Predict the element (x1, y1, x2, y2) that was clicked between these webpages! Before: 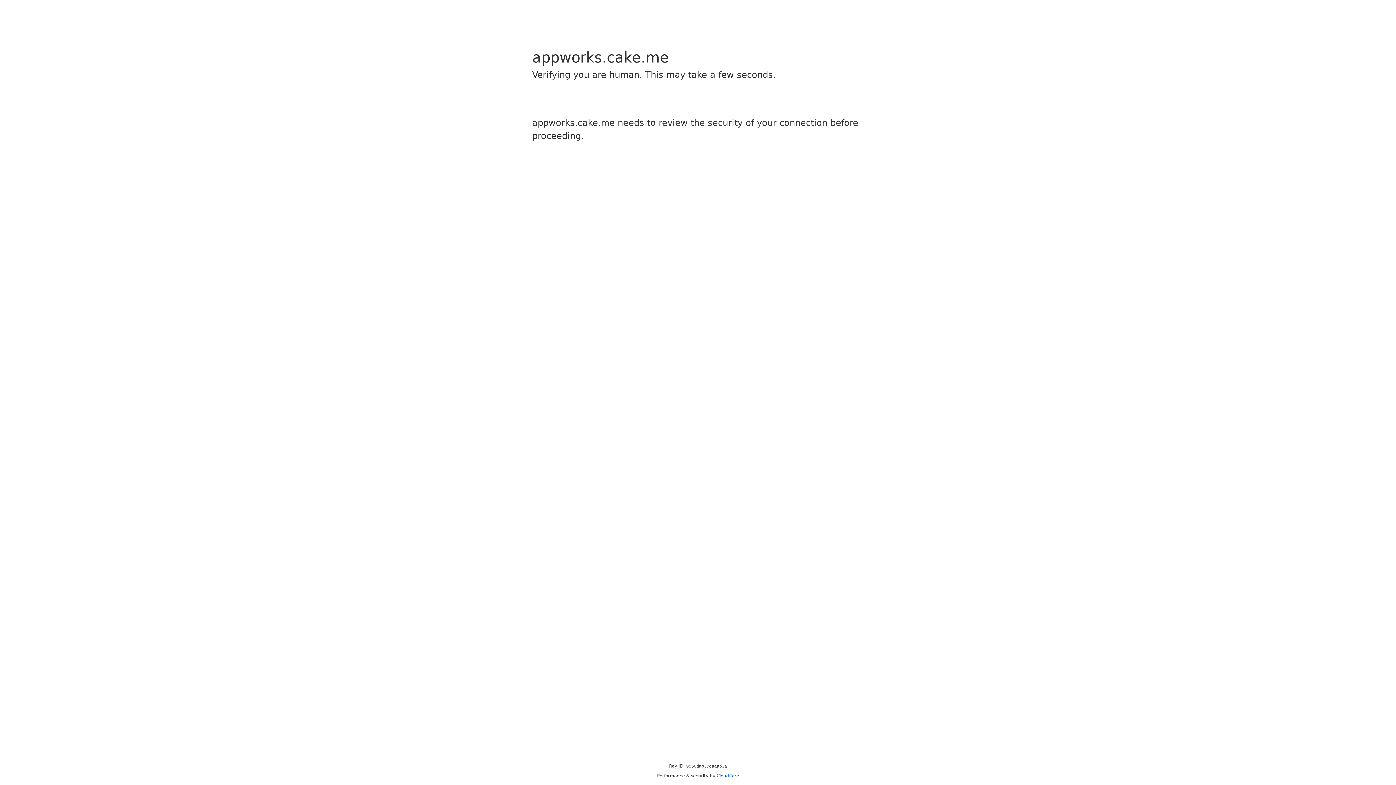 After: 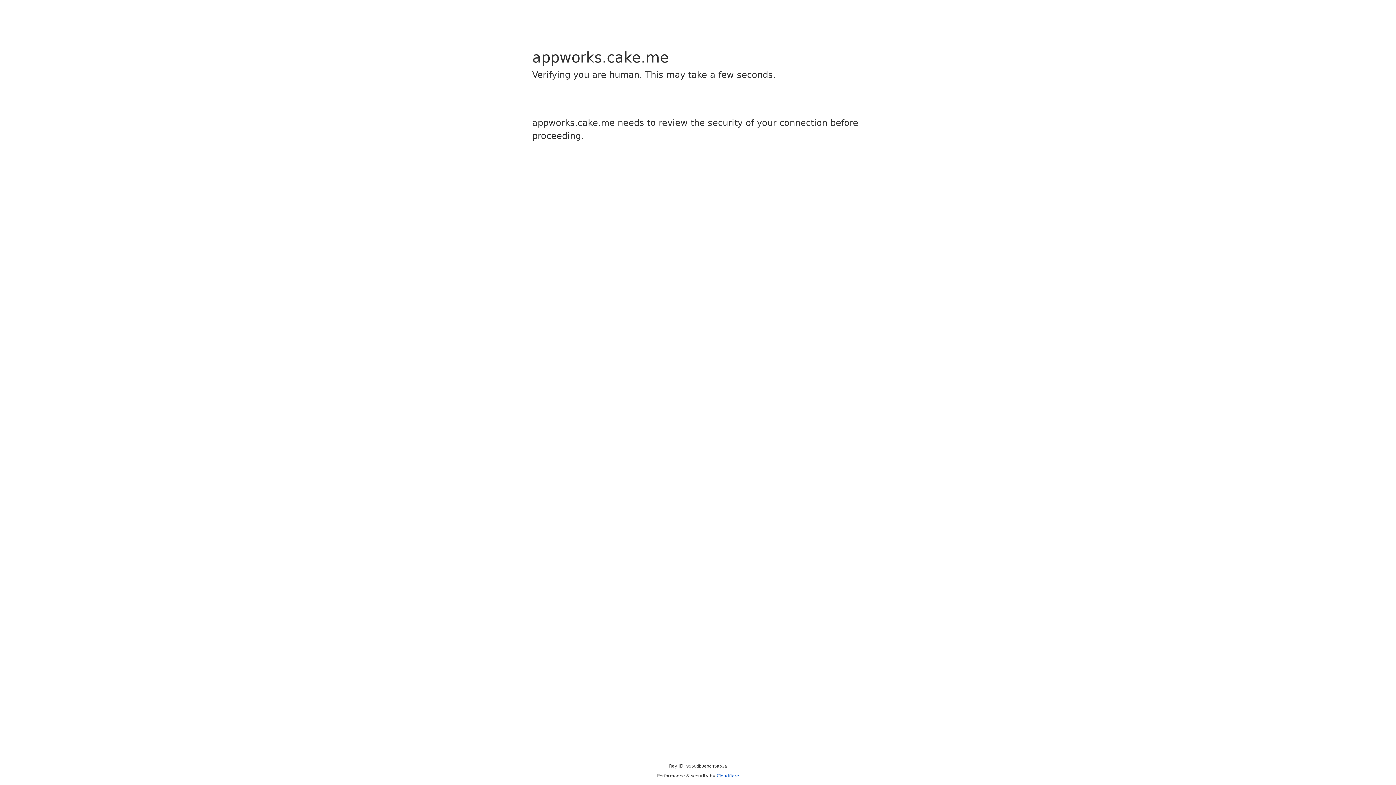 Action: bbox: (716, 773, 739, 778) label: Cloudflare